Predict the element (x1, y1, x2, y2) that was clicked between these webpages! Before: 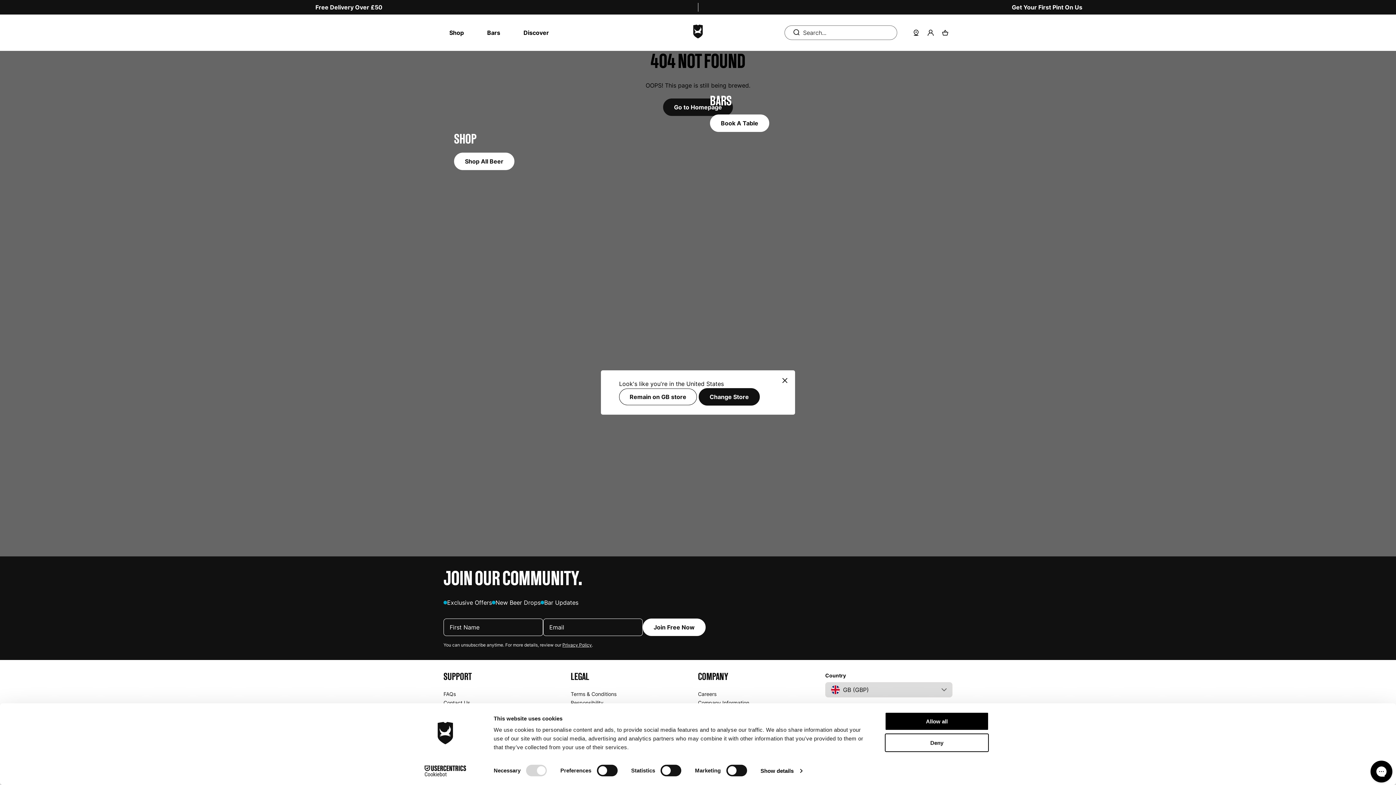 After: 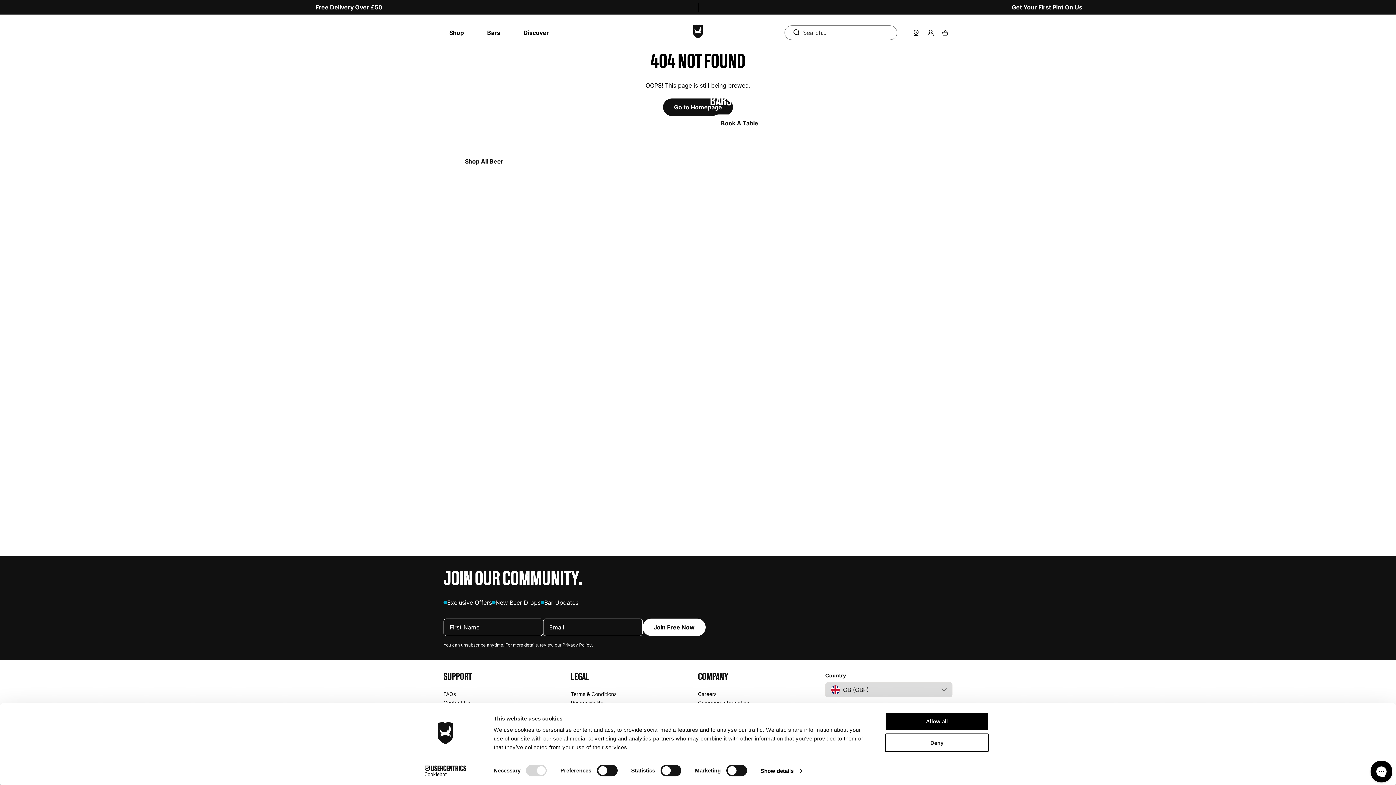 Action: bbox: (780, 376, 789, 386) label: Close dialog